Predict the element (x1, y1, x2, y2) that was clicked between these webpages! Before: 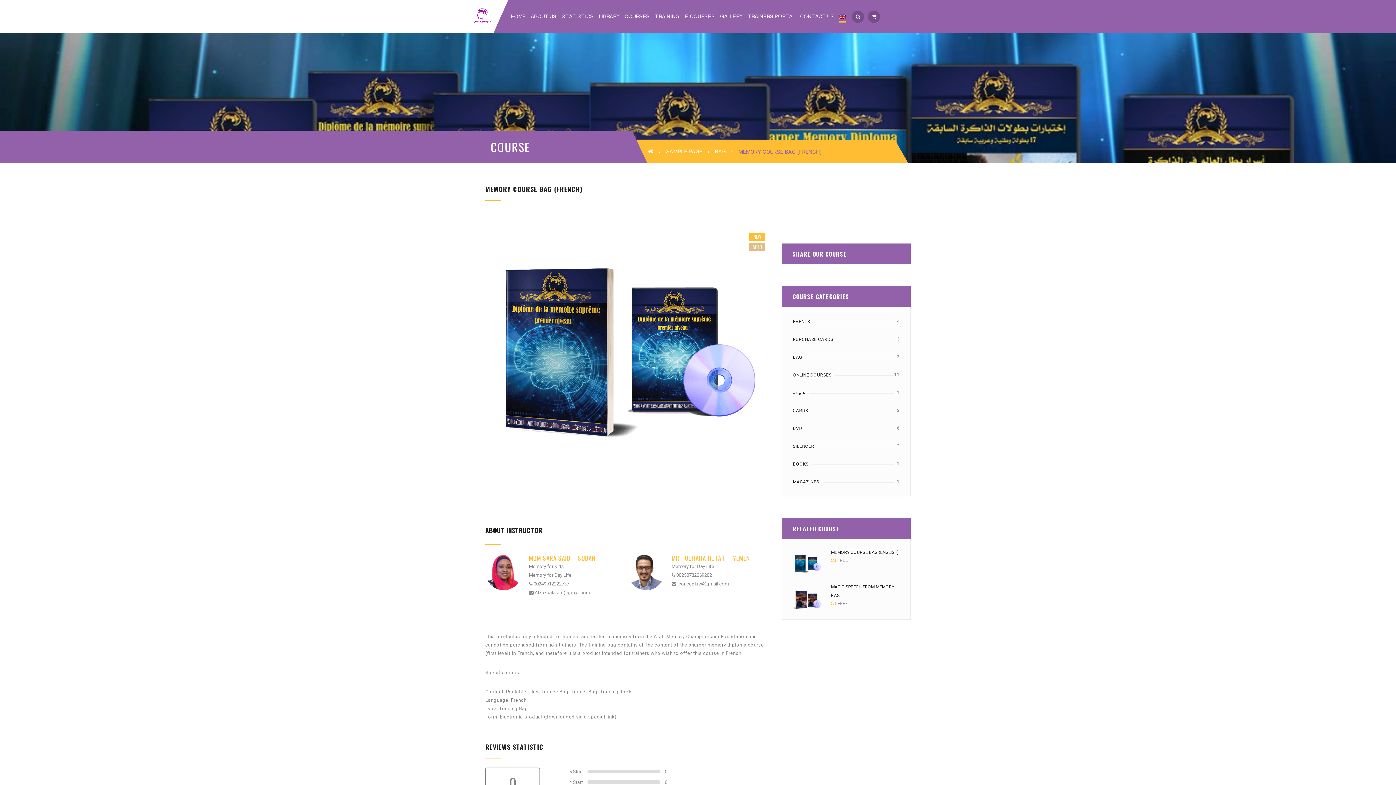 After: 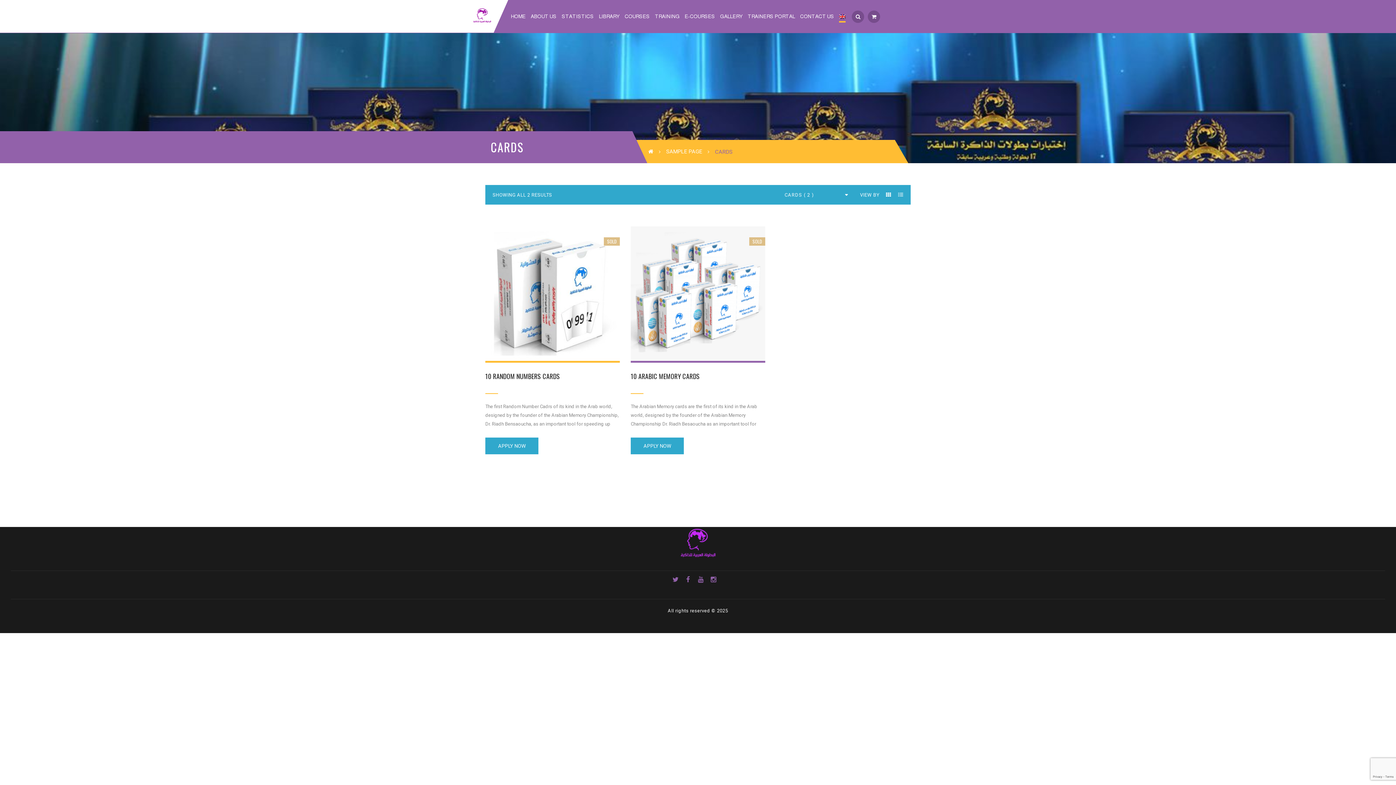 Action: label: CARDS bbox: (793, 405, 812, 416)